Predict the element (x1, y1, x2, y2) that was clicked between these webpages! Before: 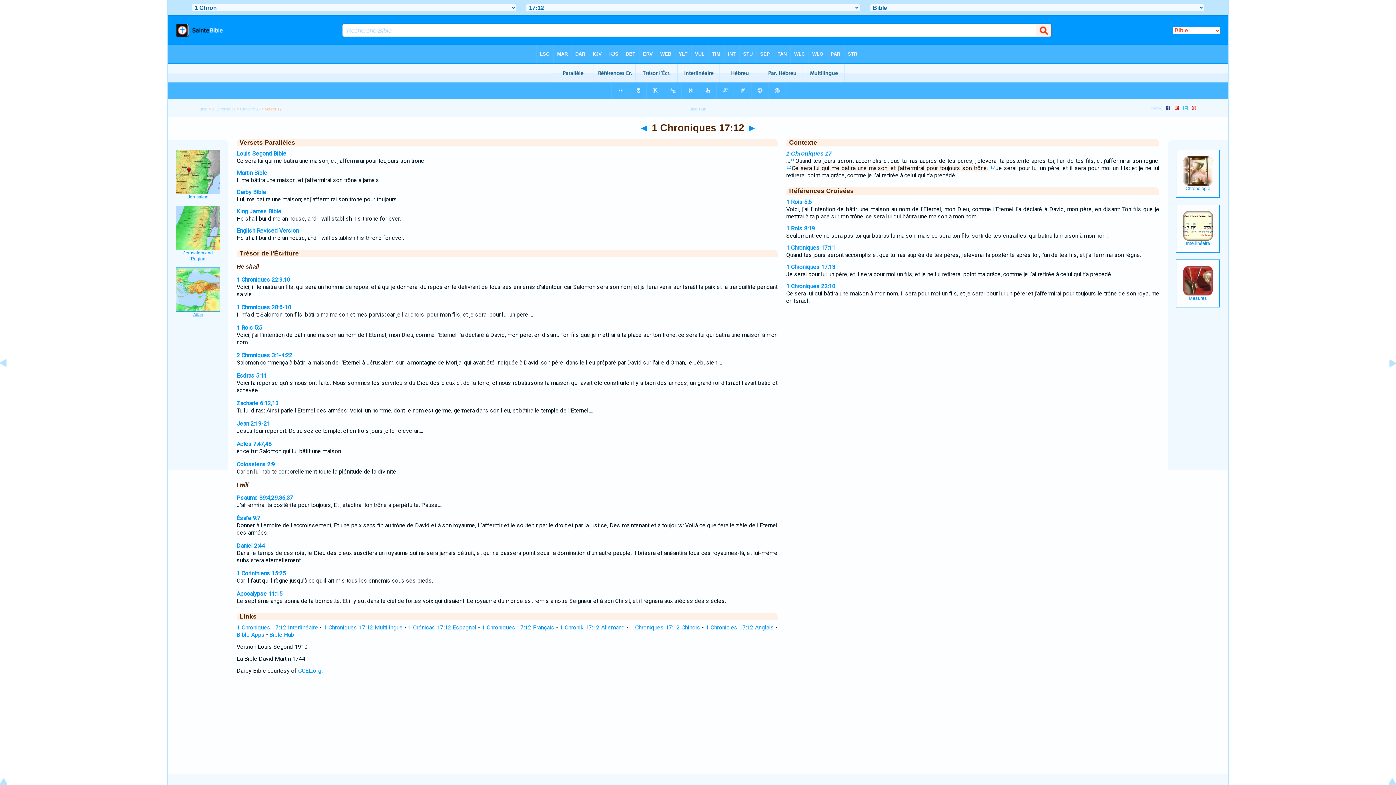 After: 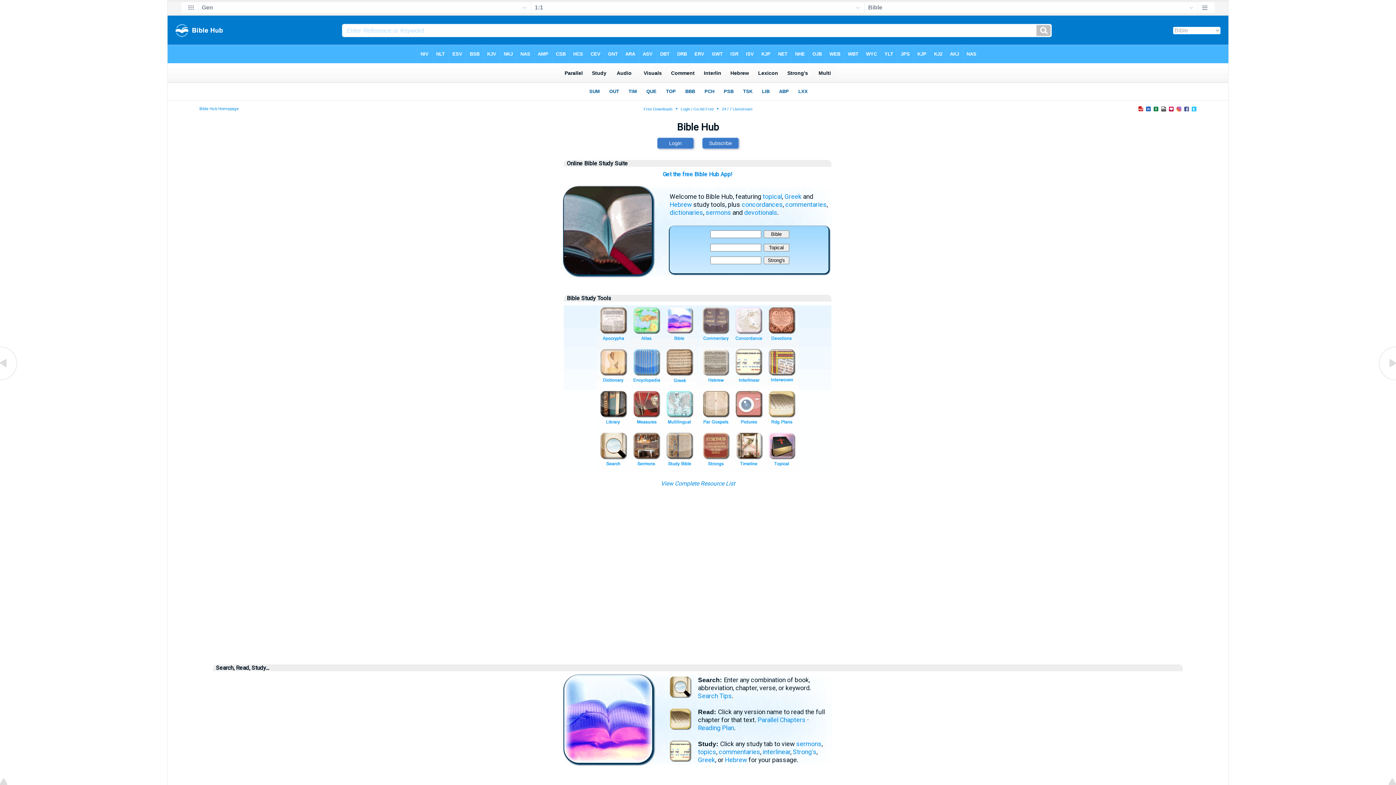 Action: bbox: (269, 631, 294, 638) label: Bible Hub